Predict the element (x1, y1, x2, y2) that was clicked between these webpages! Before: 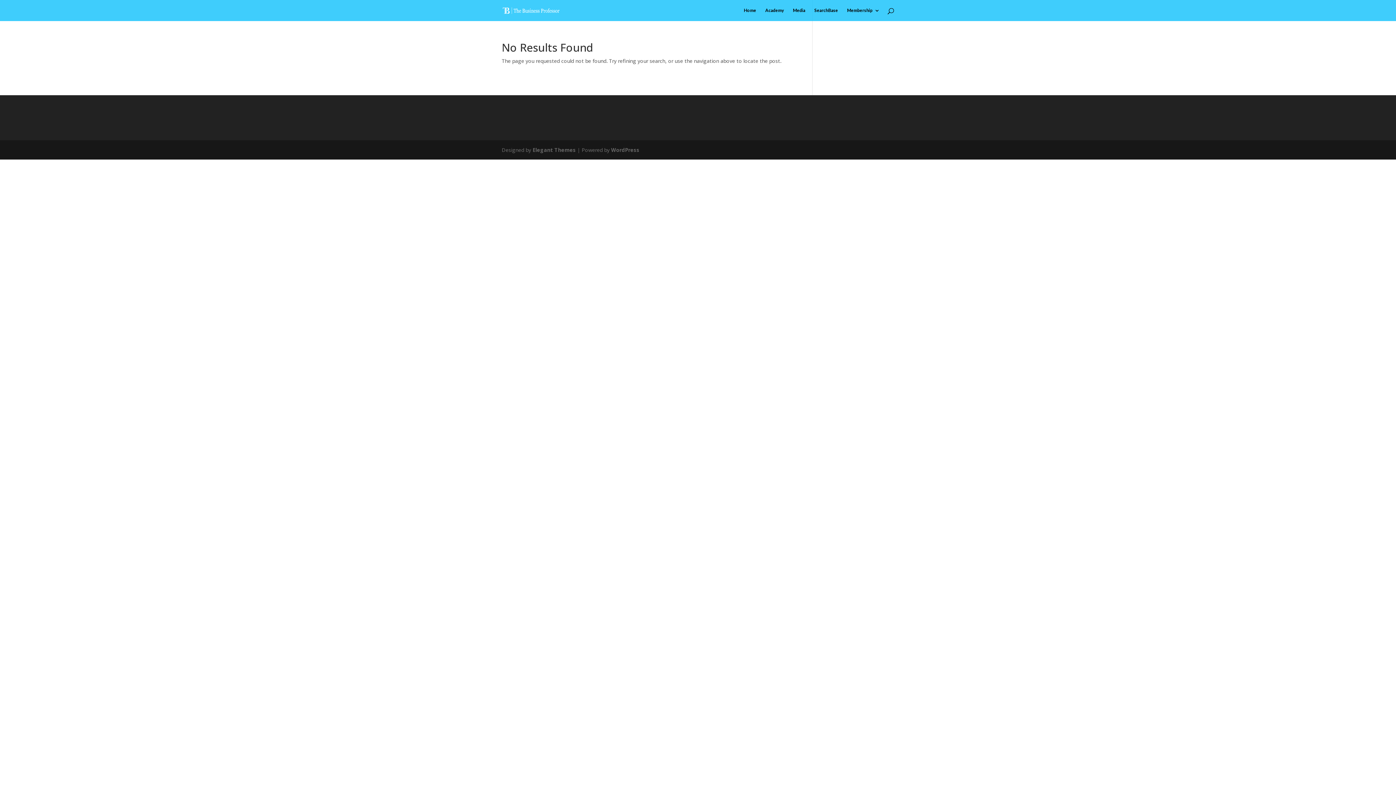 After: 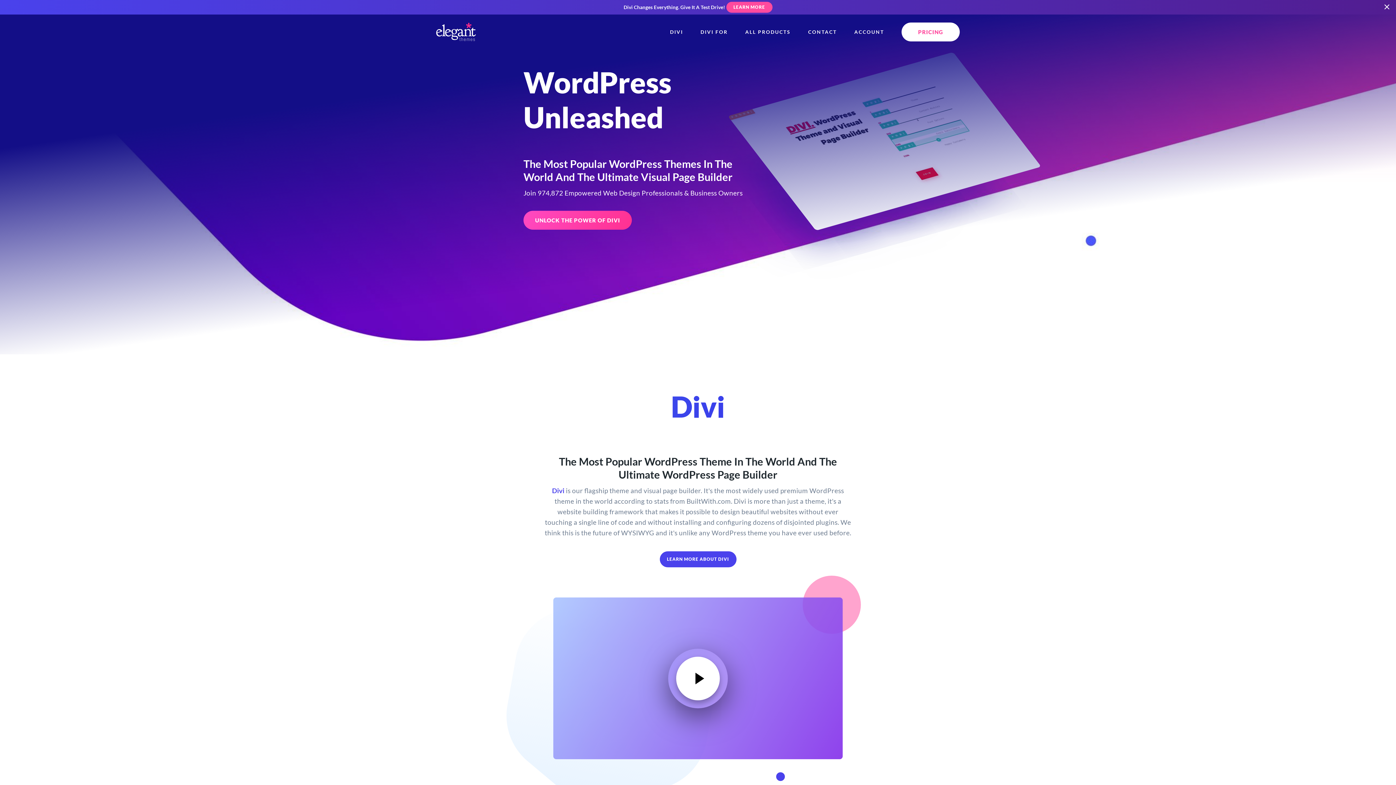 Action: bbox: (532, 146, 576, 153) label: Elegant Themes